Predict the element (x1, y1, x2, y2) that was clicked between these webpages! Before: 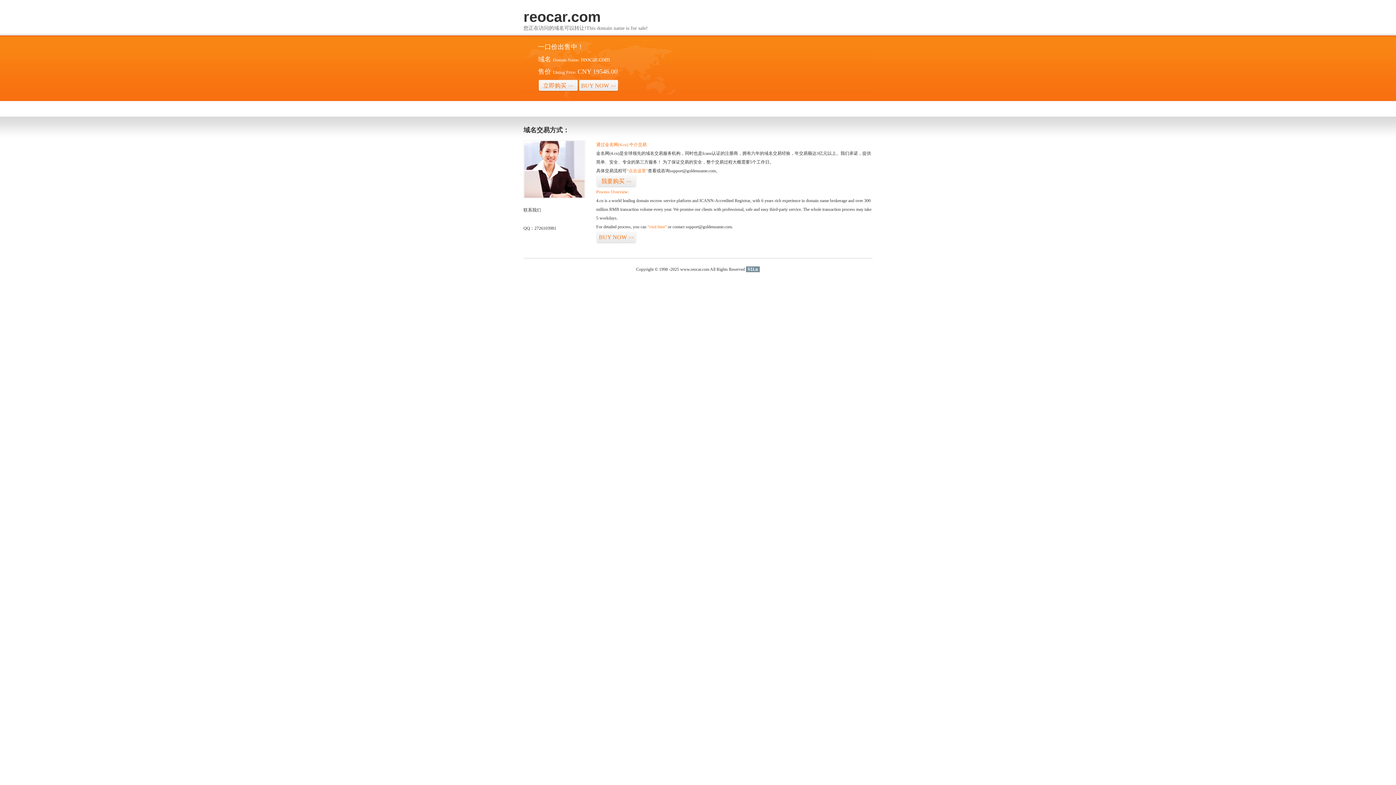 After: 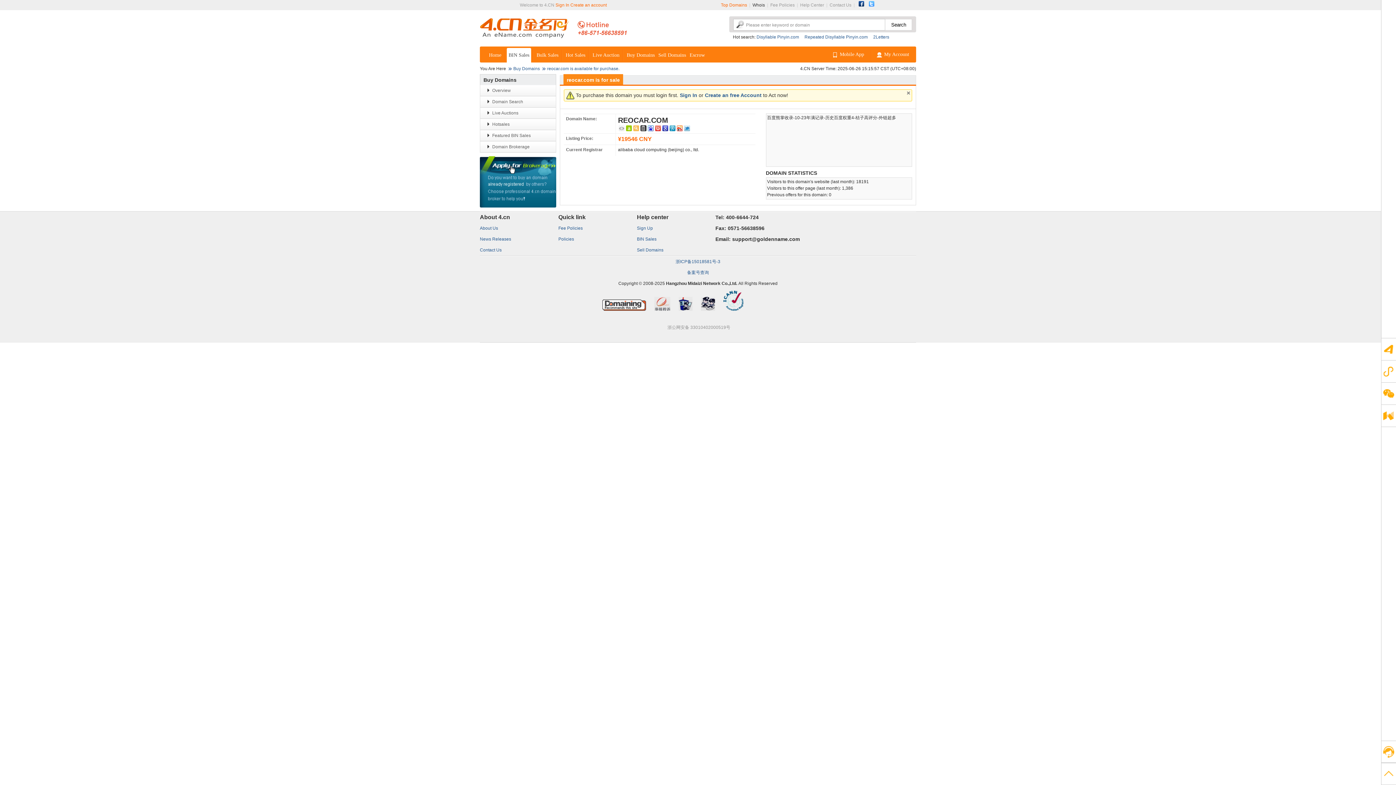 Action: bbox: (626, 168, 648, 173) label: “点击这里”